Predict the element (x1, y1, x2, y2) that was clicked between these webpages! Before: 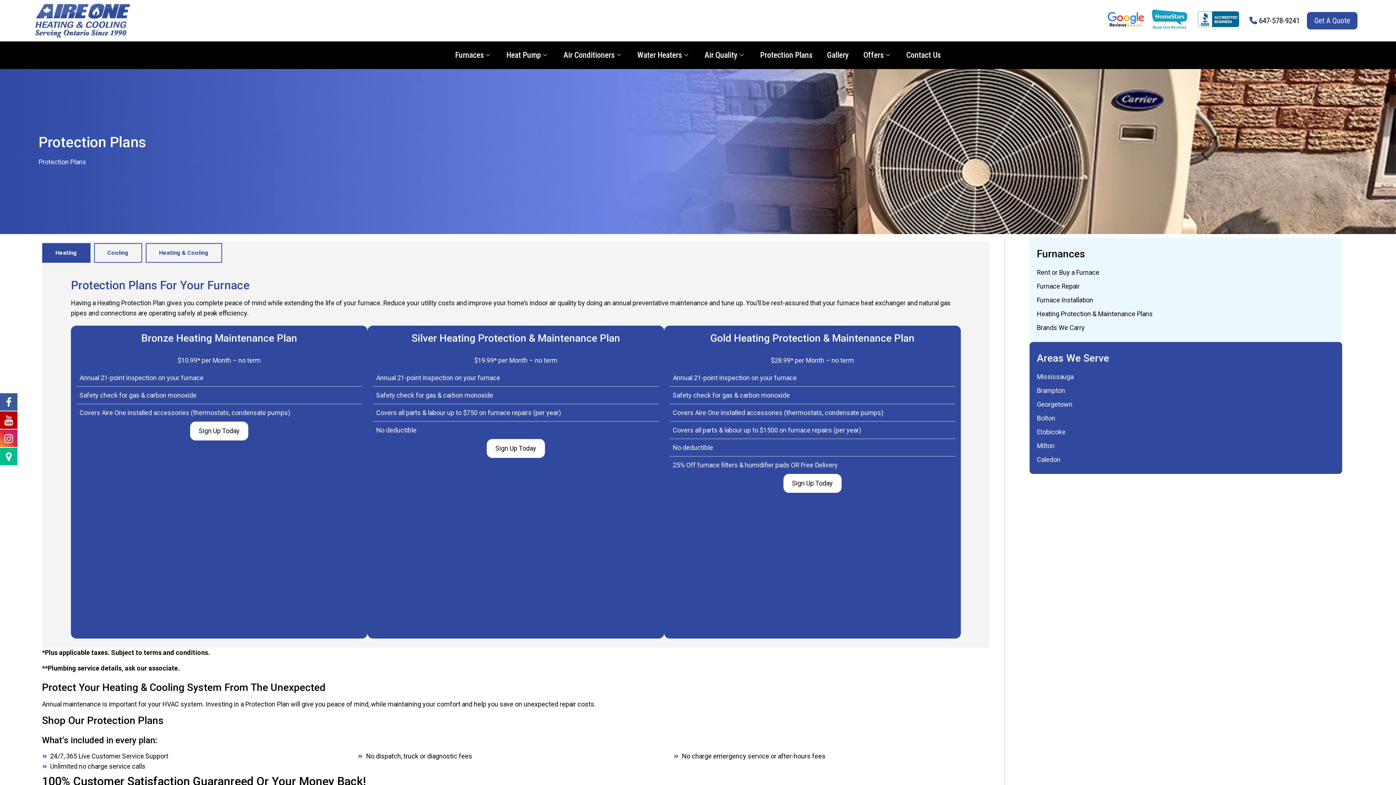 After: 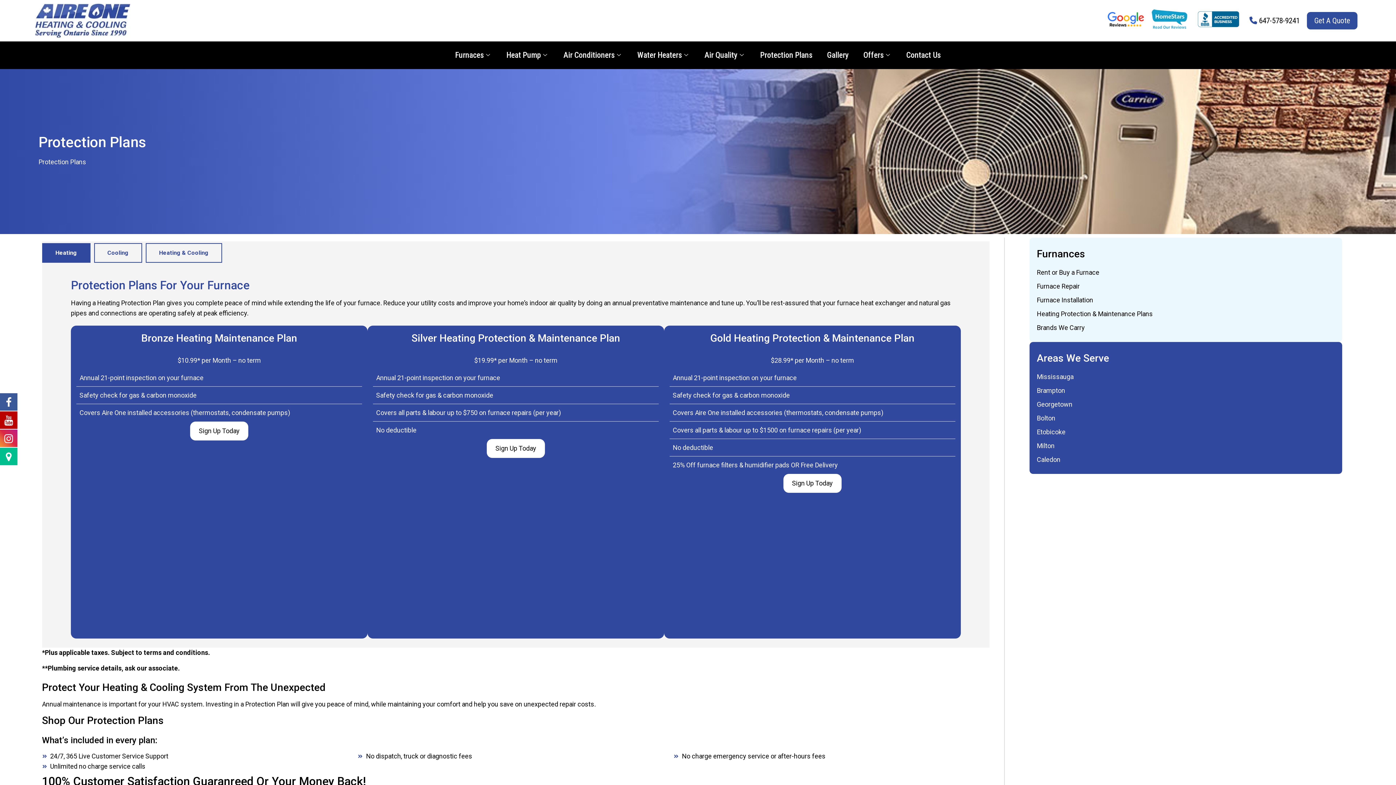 Action: bbox: (0, 410, 17, 429)